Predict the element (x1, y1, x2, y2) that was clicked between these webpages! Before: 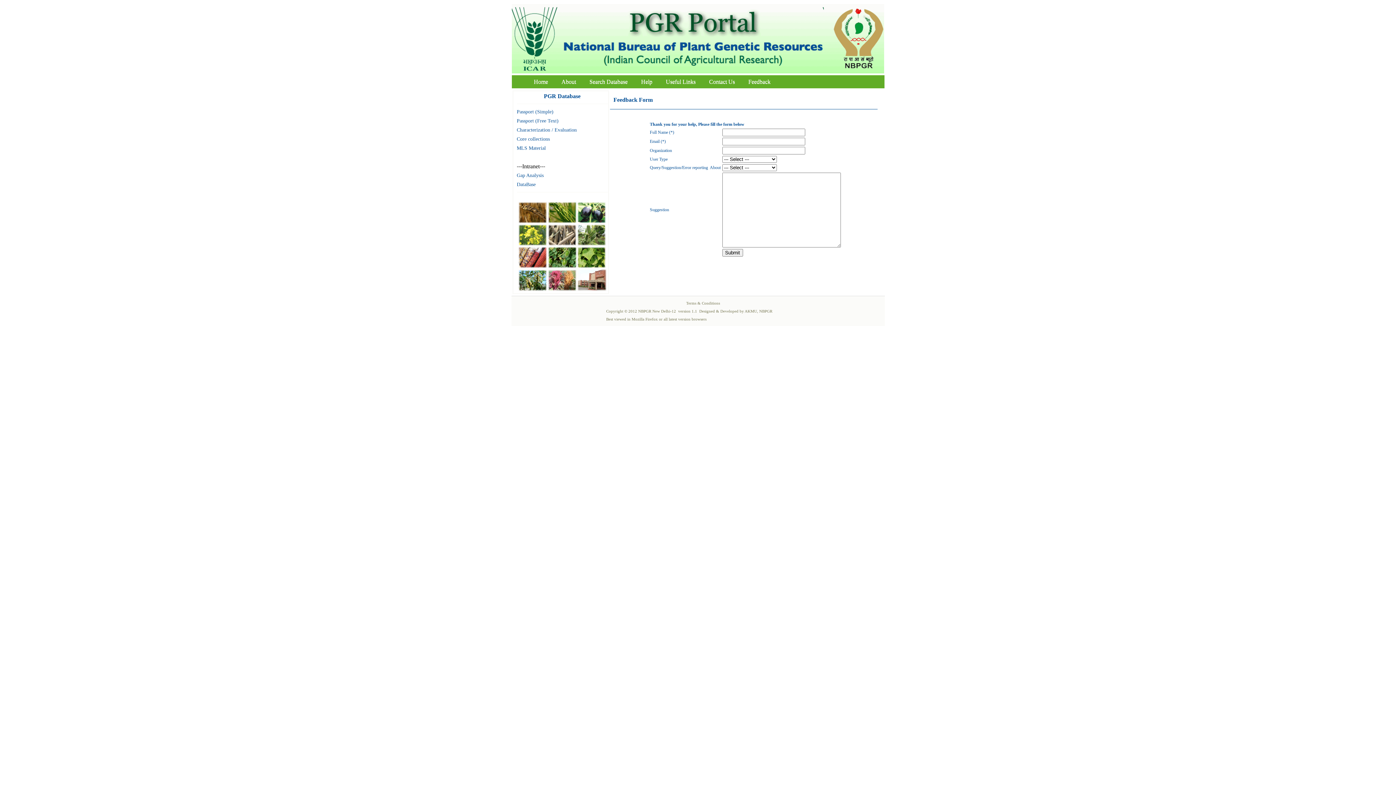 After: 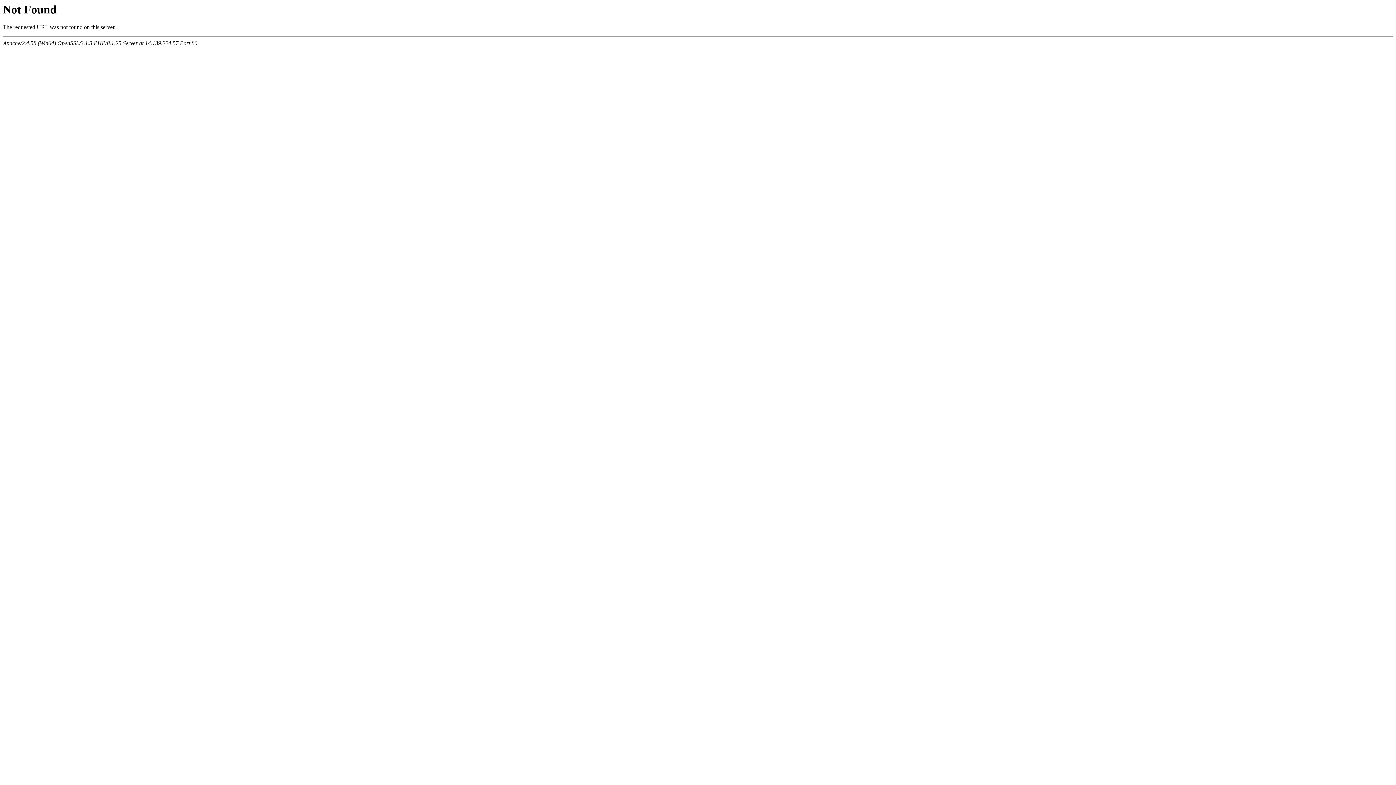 Action: bbox: (516, 172, 543, 178) label: Gap Analysis